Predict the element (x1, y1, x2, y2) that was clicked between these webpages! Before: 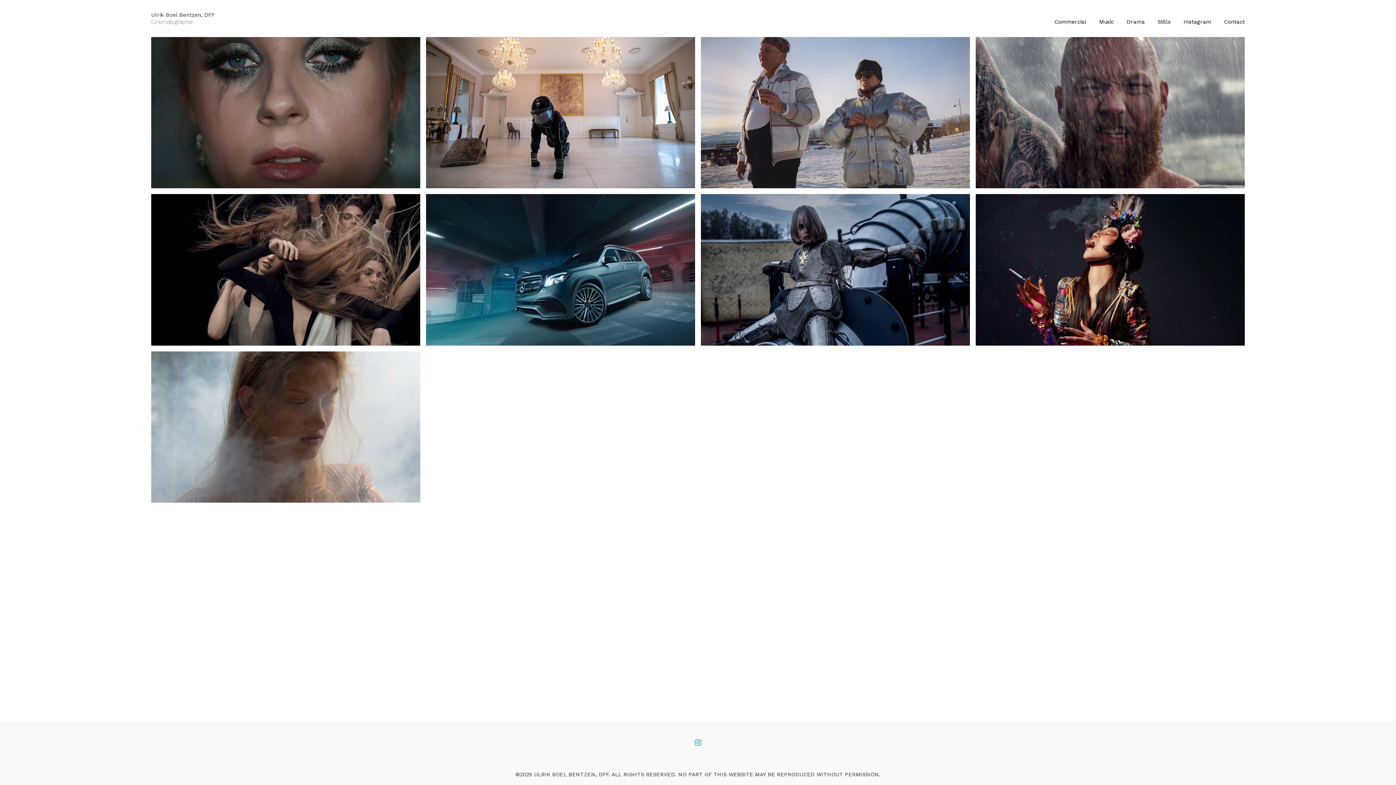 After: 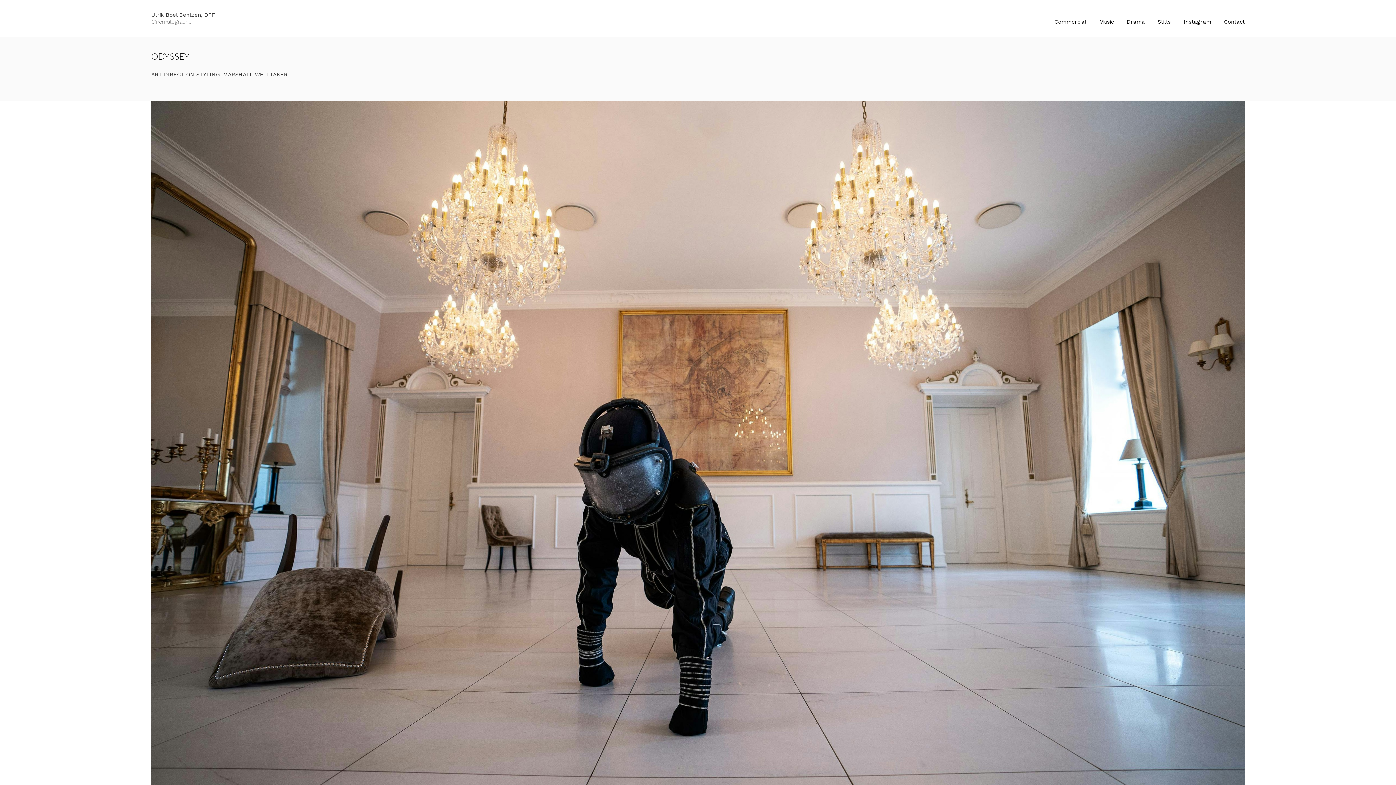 Action: bbox: (426, 37, 695, 188) label: ODYSSEY